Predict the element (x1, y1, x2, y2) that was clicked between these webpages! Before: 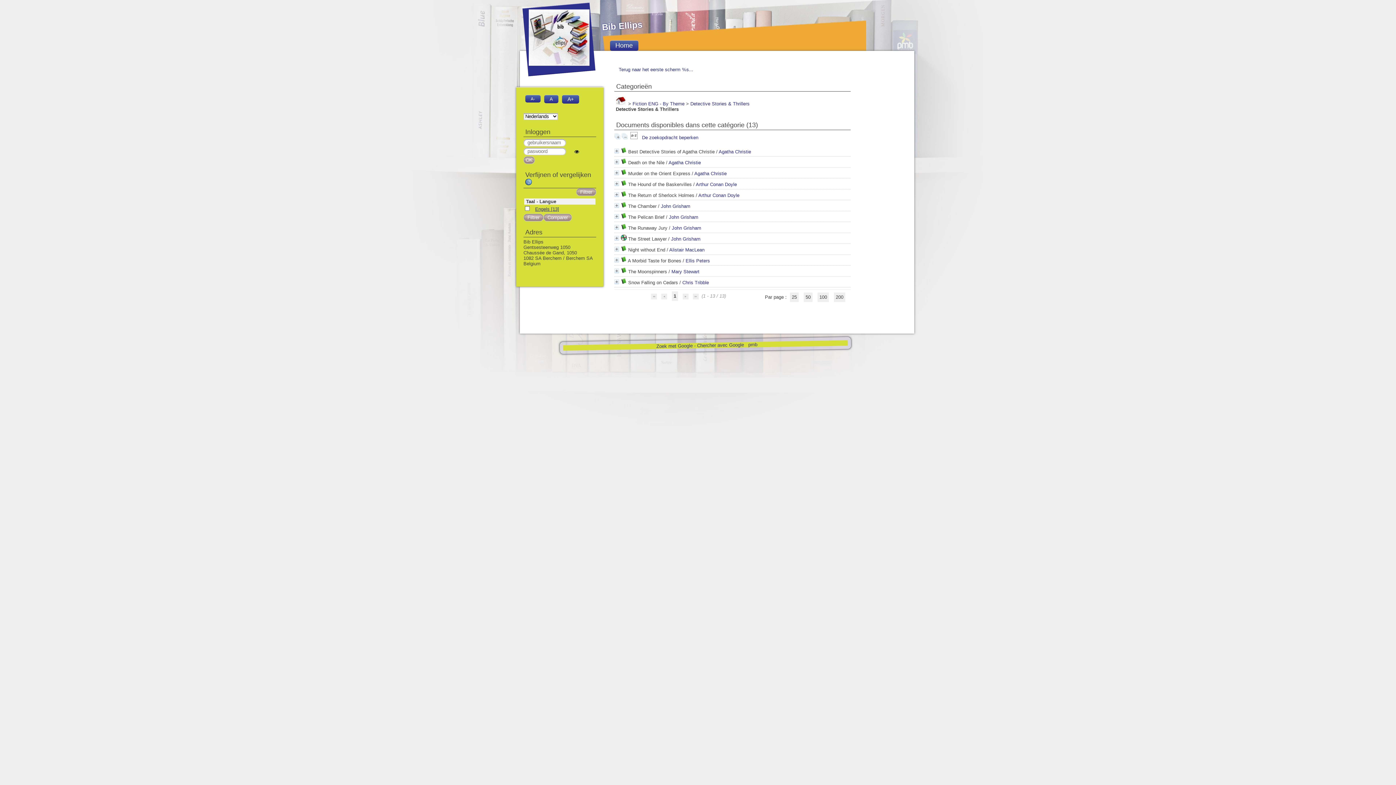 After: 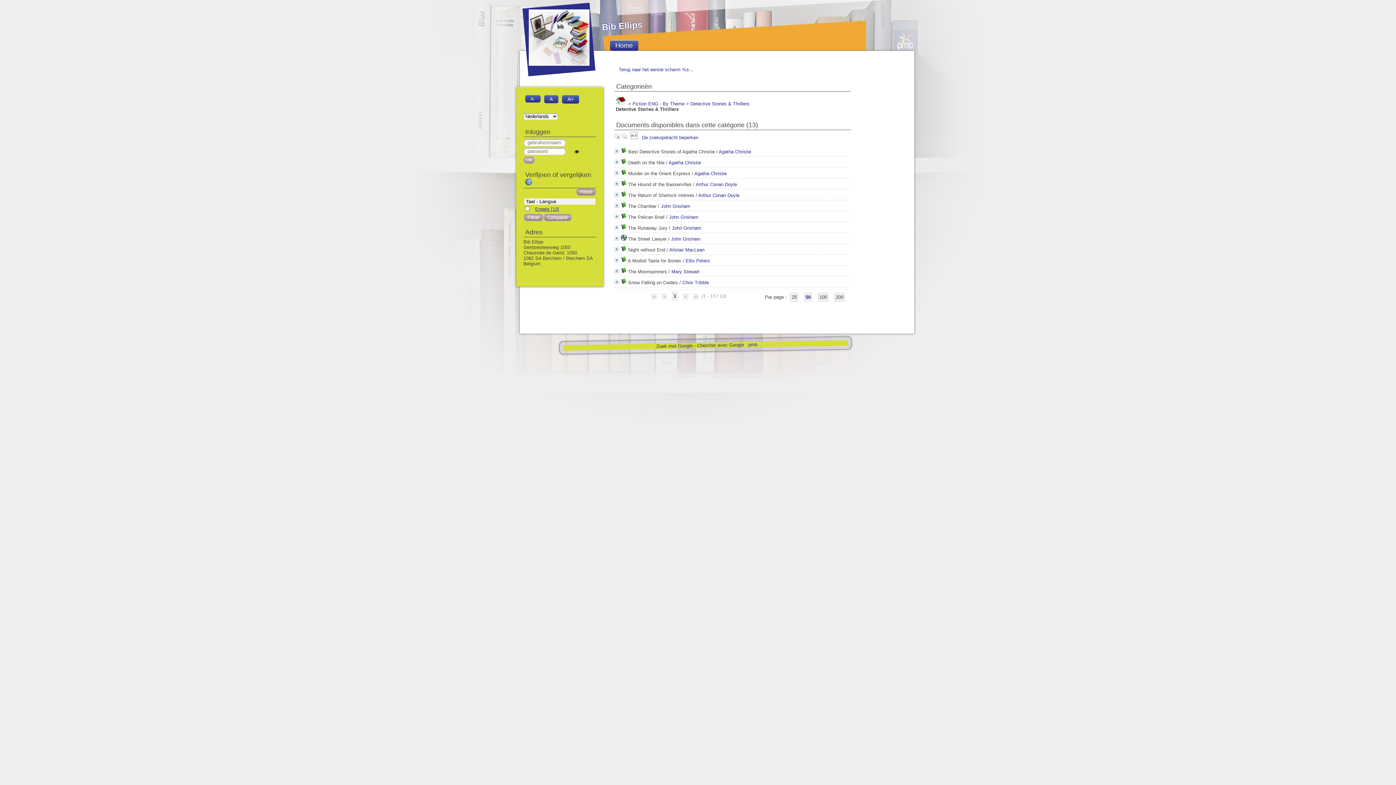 Action: label: 50 bbox: (804, 292, 812, 302)